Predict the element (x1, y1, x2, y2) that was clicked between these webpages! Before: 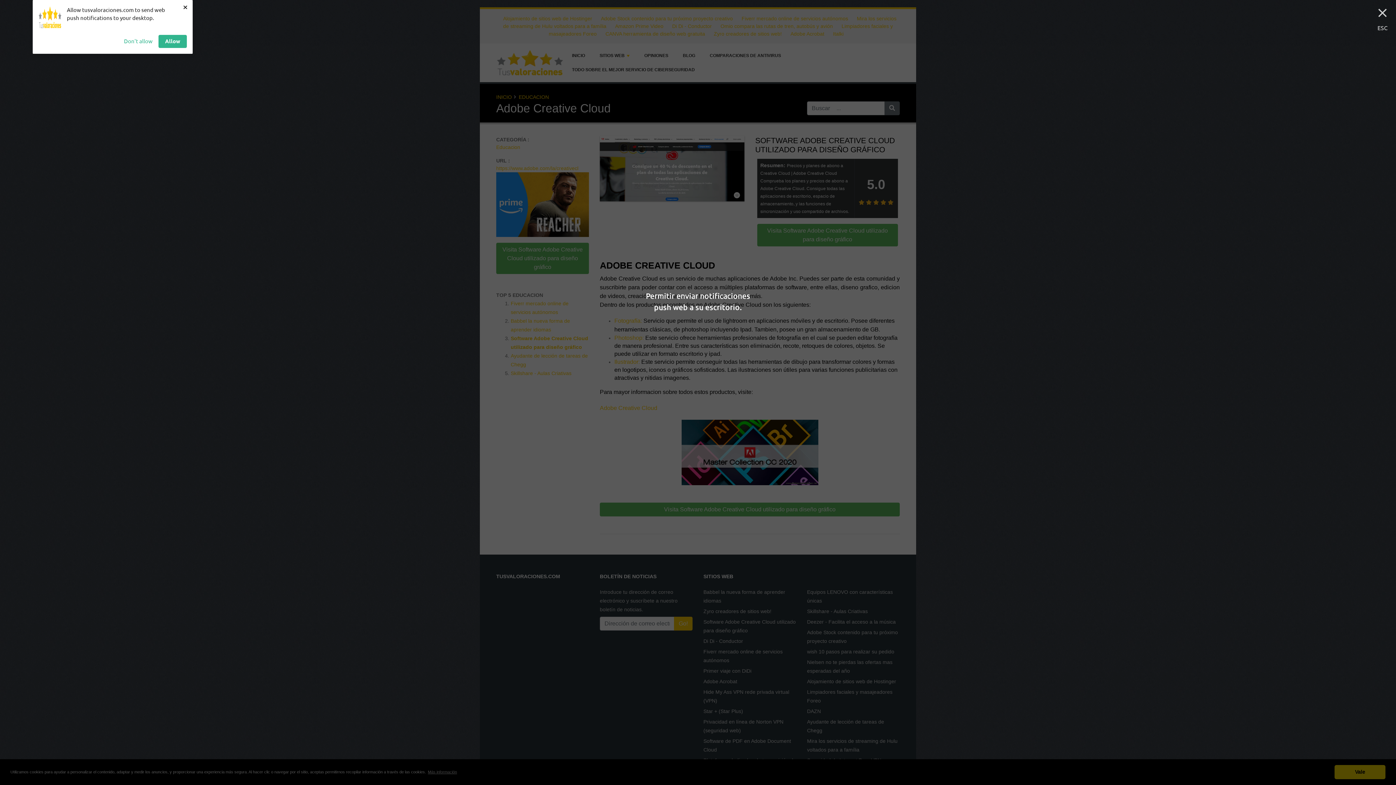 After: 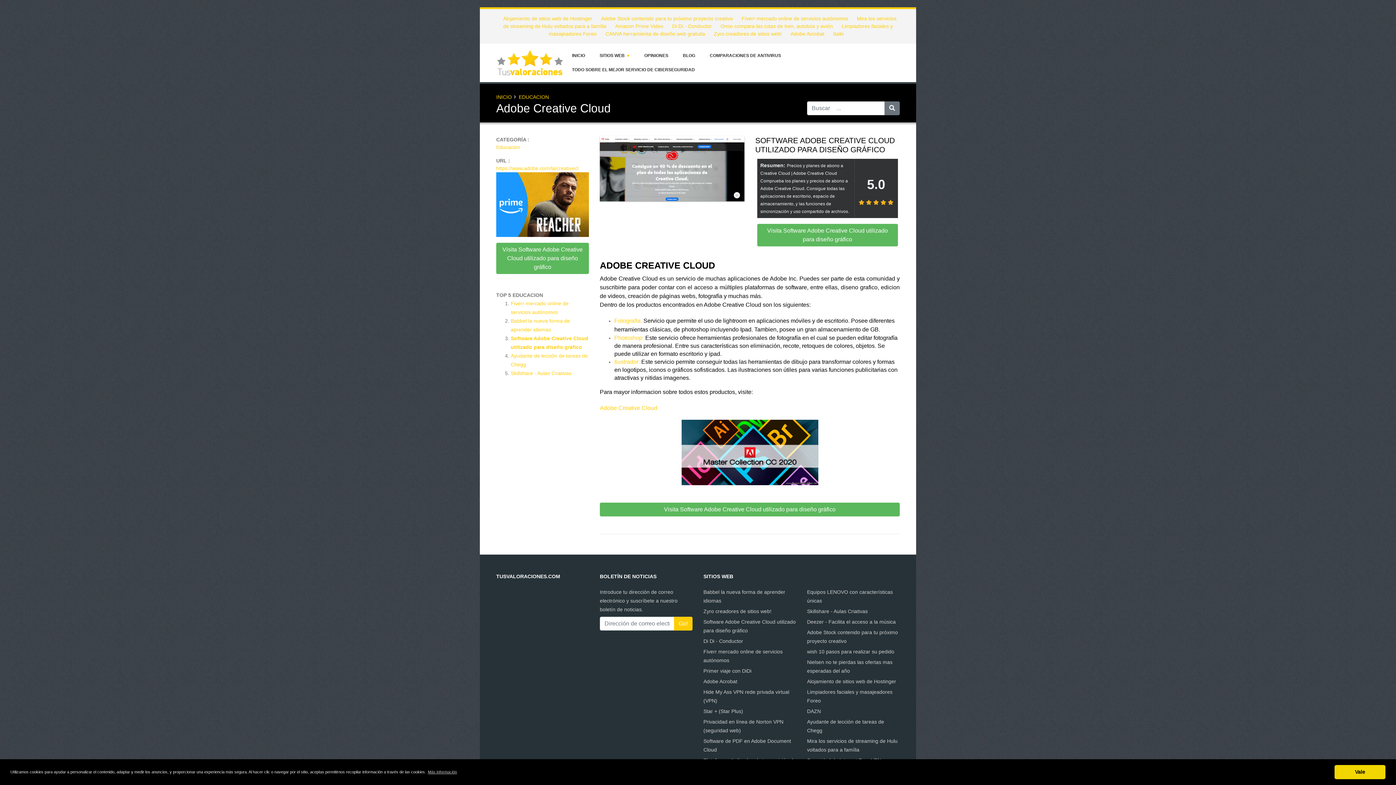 Action: bbox: (158, 28, 186, 41) label: Allow